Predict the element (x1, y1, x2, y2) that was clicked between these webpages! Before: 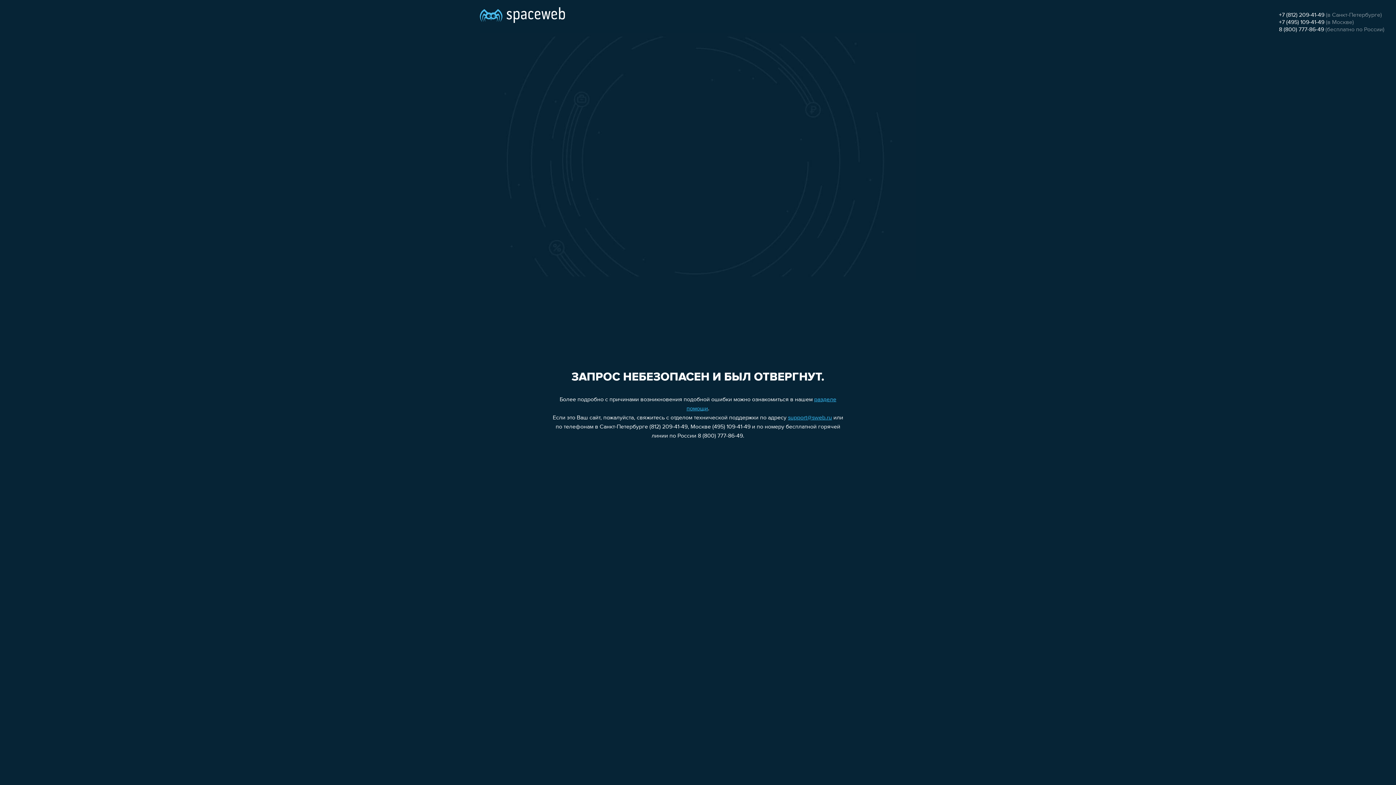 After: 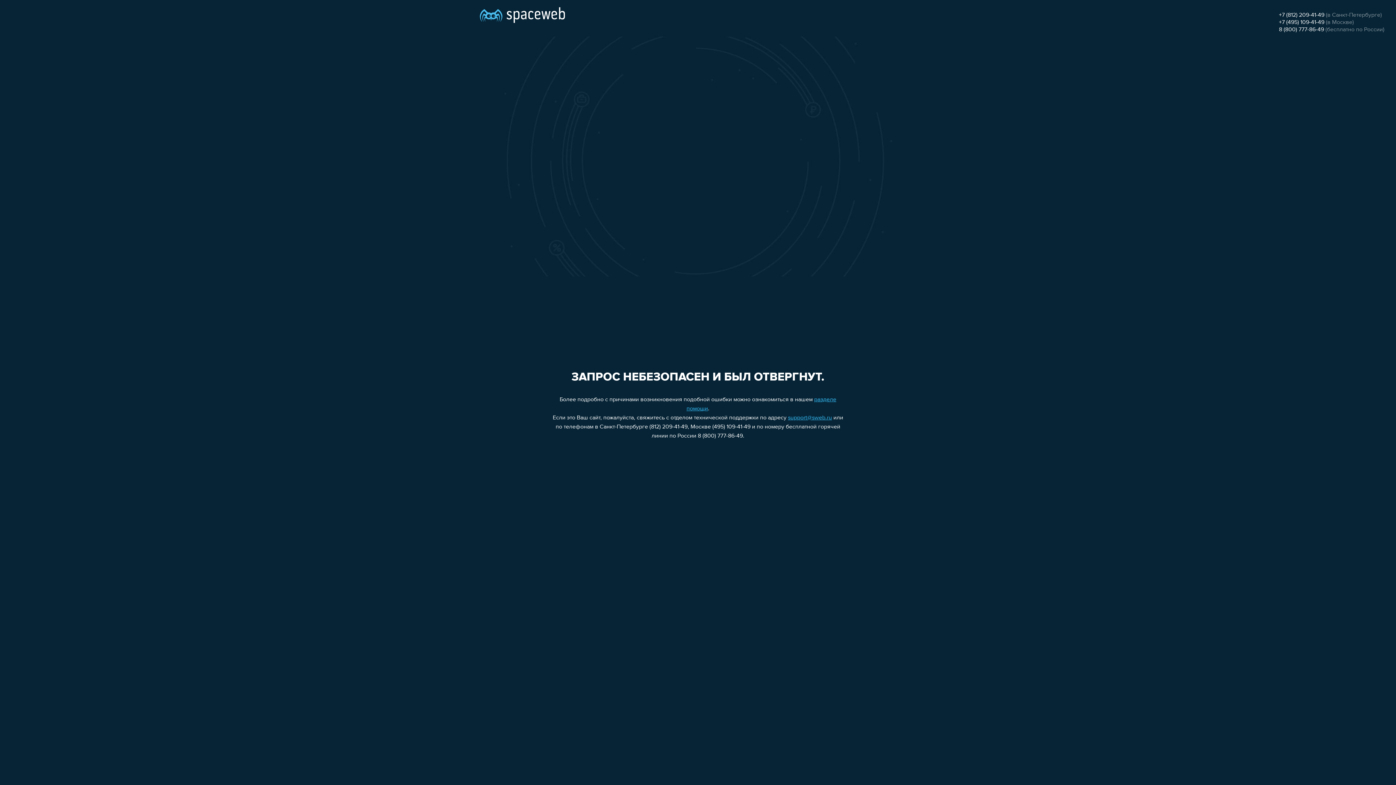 Action: bbox: (1279, 26, 1324, 32) label: 8 (800) 777-86-49